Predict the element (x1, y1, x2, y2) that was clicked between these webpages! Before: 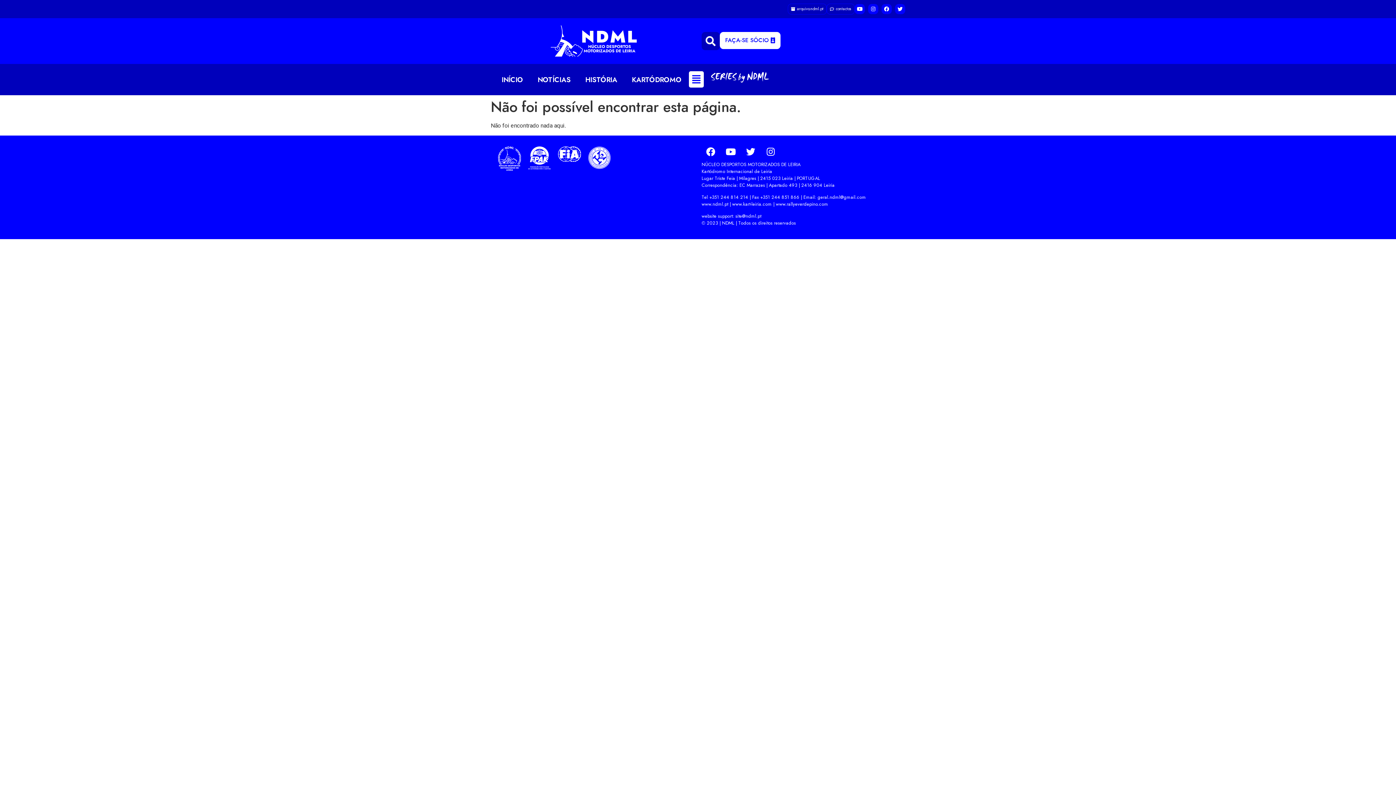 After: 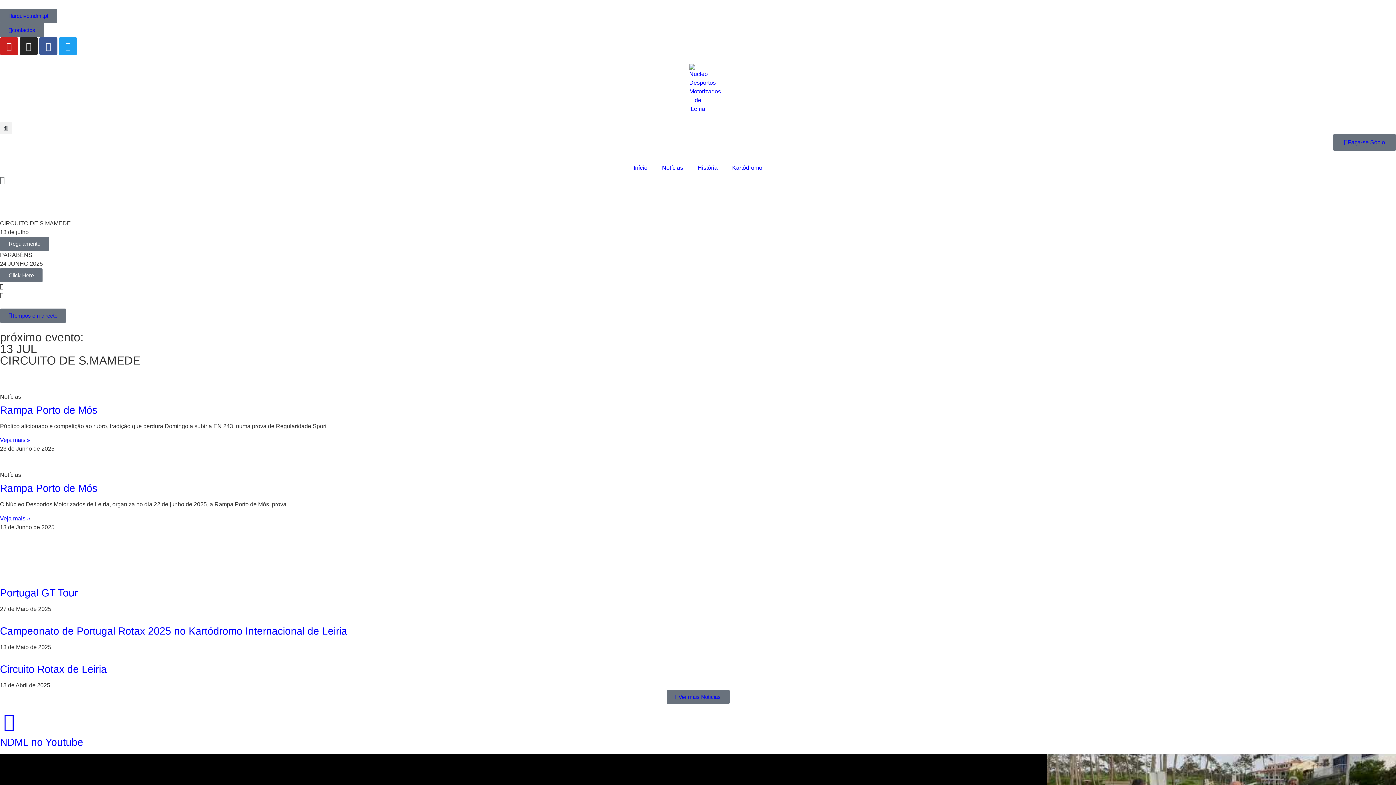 Action: bbox: (494, 71, 530, 88) label: INÍCIO